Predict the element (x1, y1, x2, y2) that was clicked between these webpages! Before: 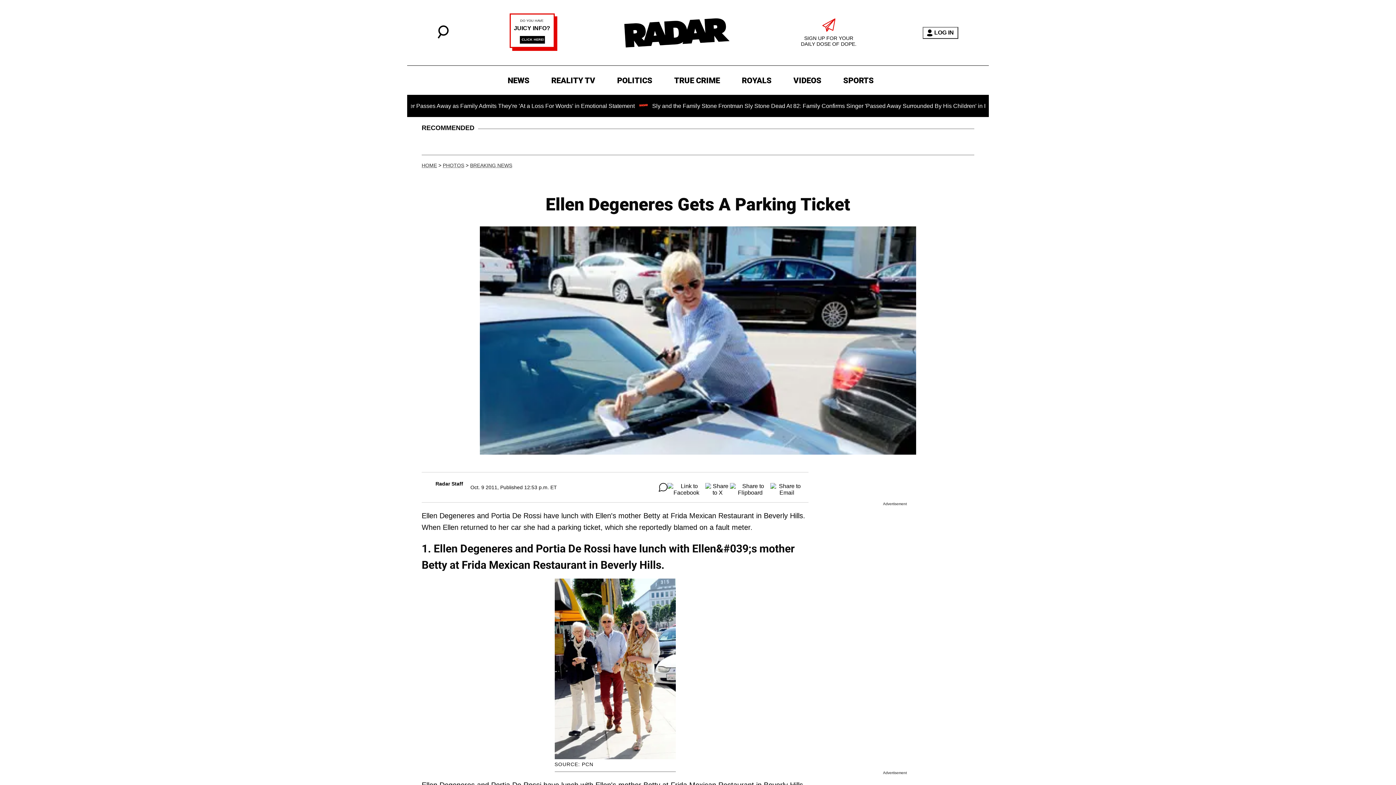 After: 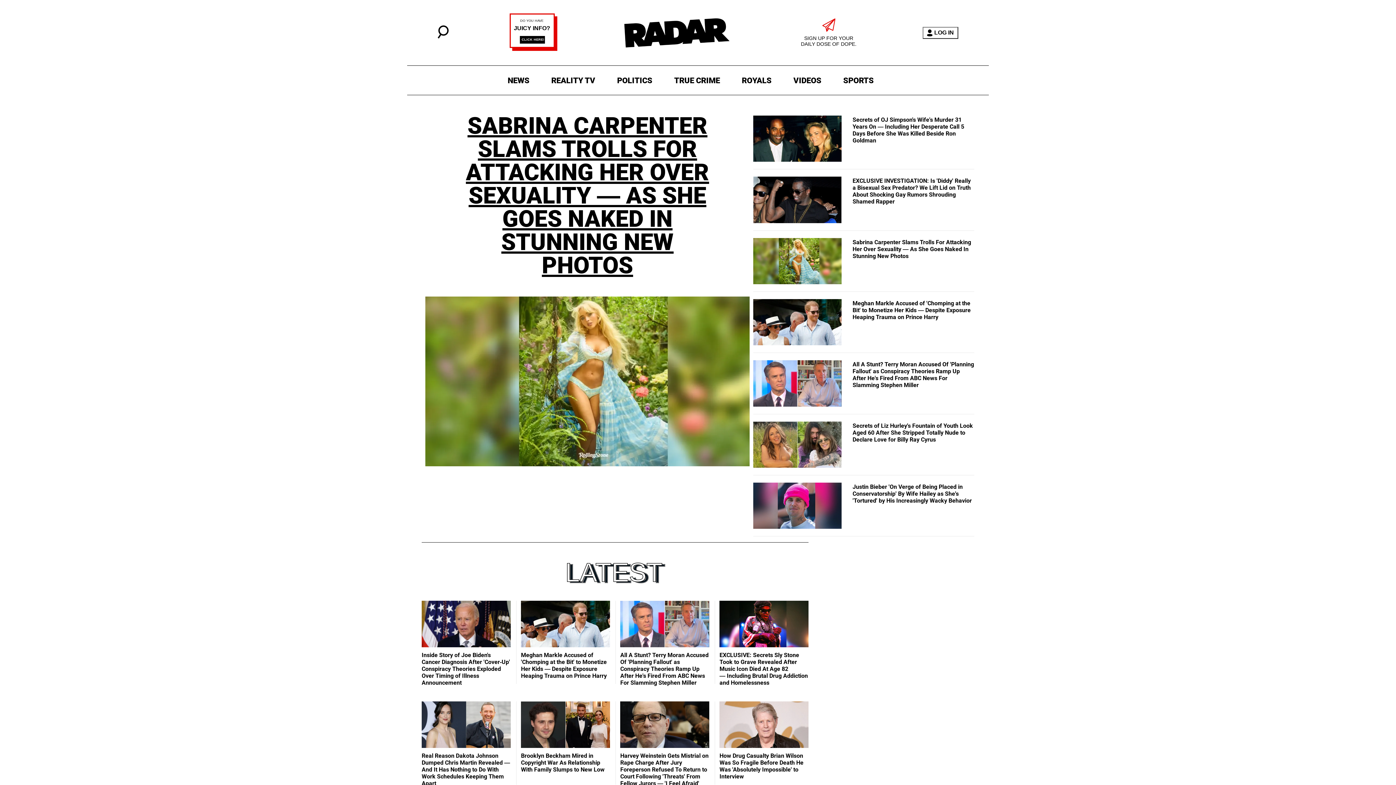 Action: label: HOME bbox: (421, 162, 437, 168)